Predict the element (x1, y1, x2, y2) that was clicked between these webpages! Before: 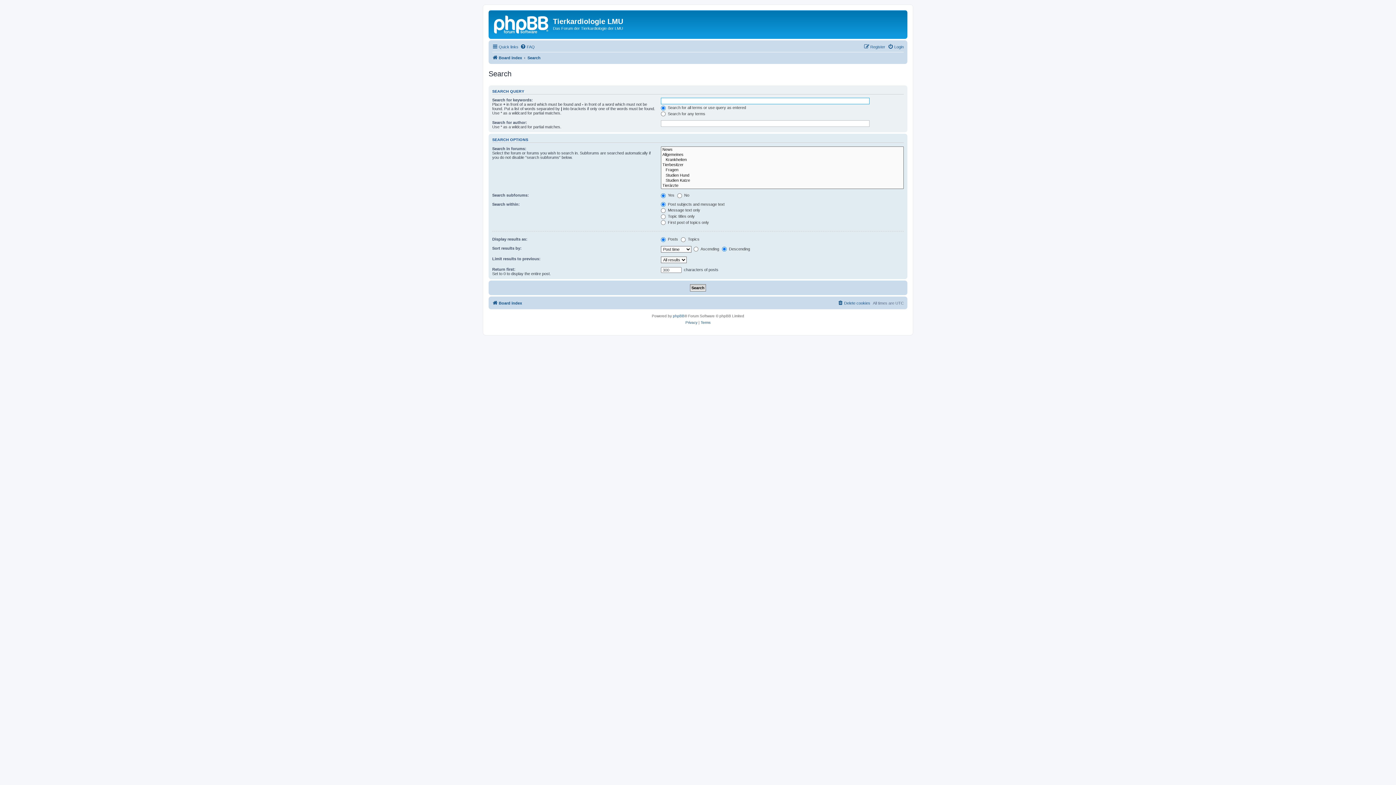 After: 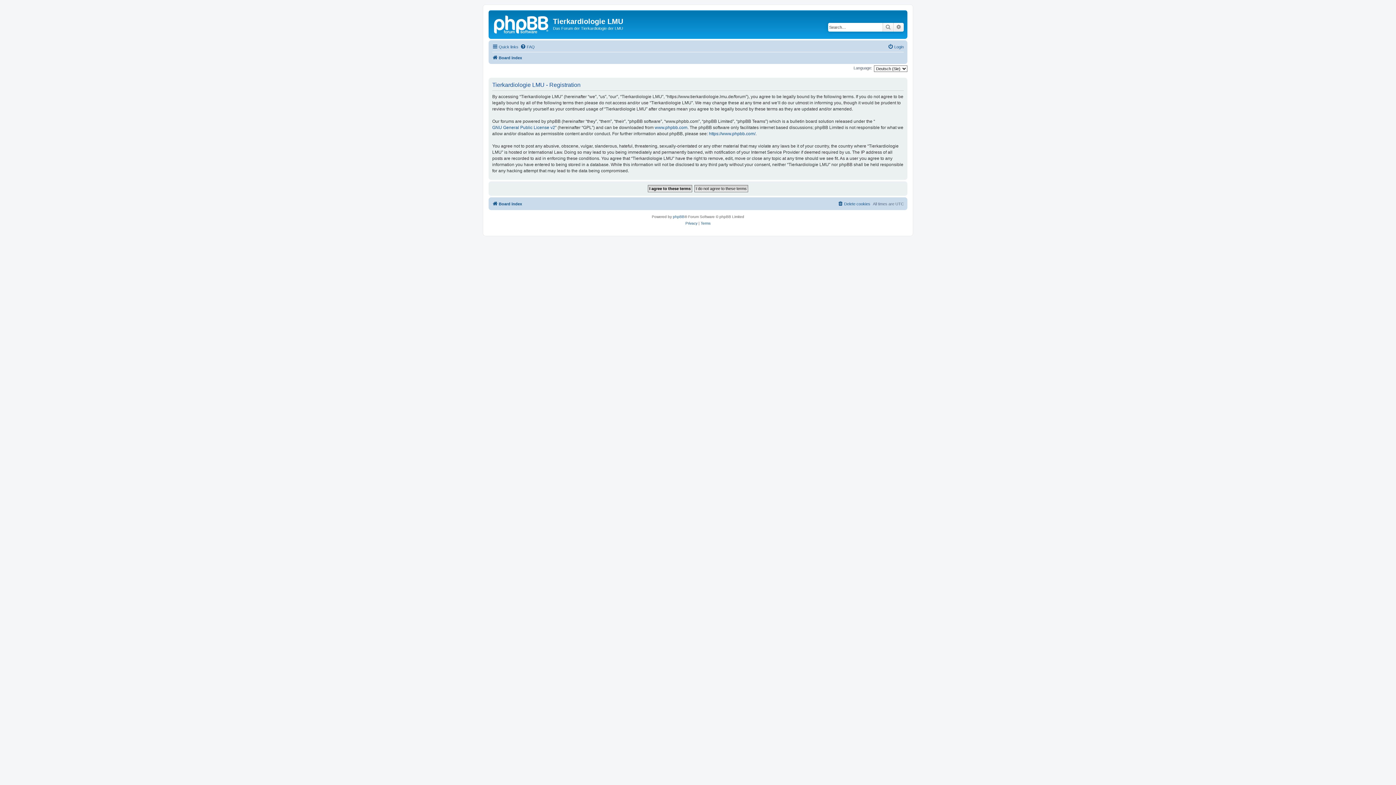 Action: label: Register bbox: (864, 42, 885, 51)